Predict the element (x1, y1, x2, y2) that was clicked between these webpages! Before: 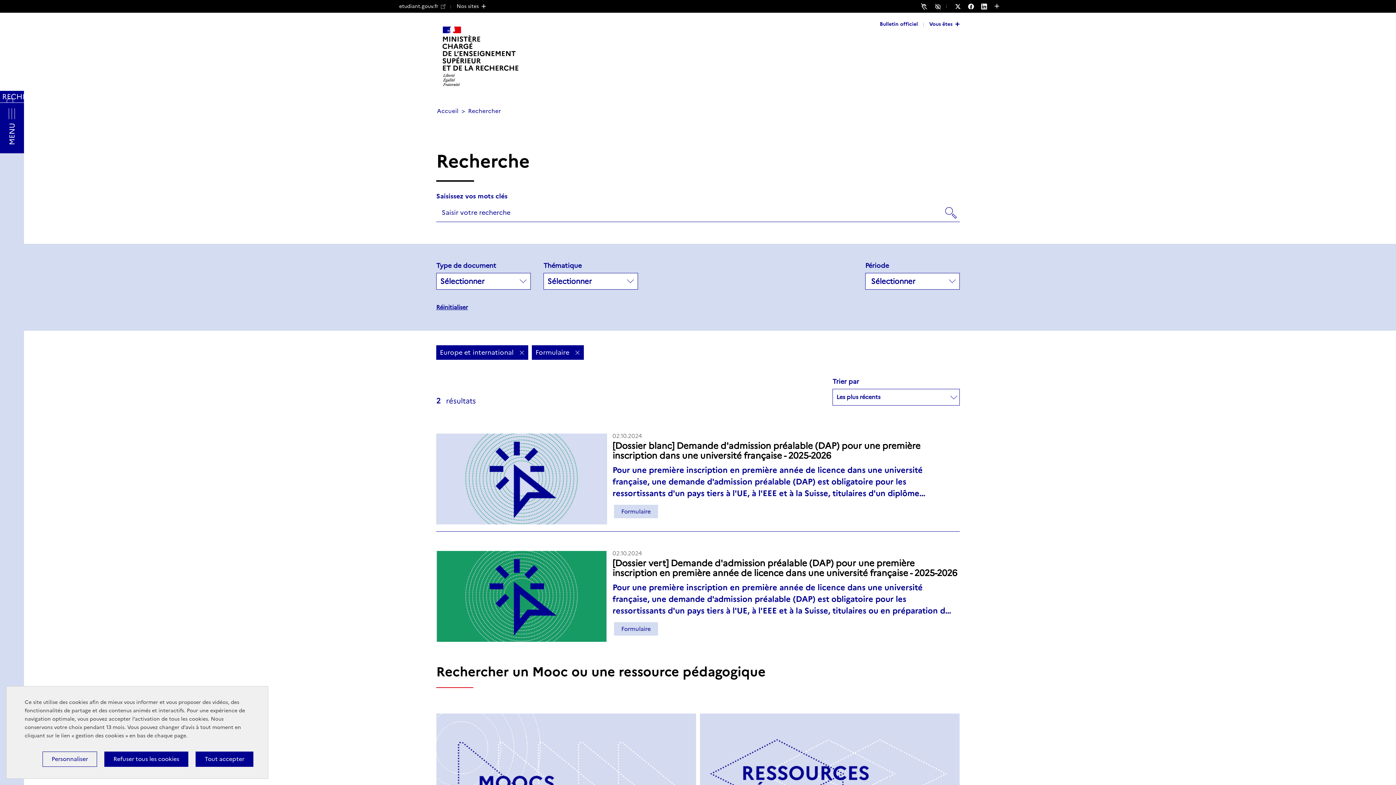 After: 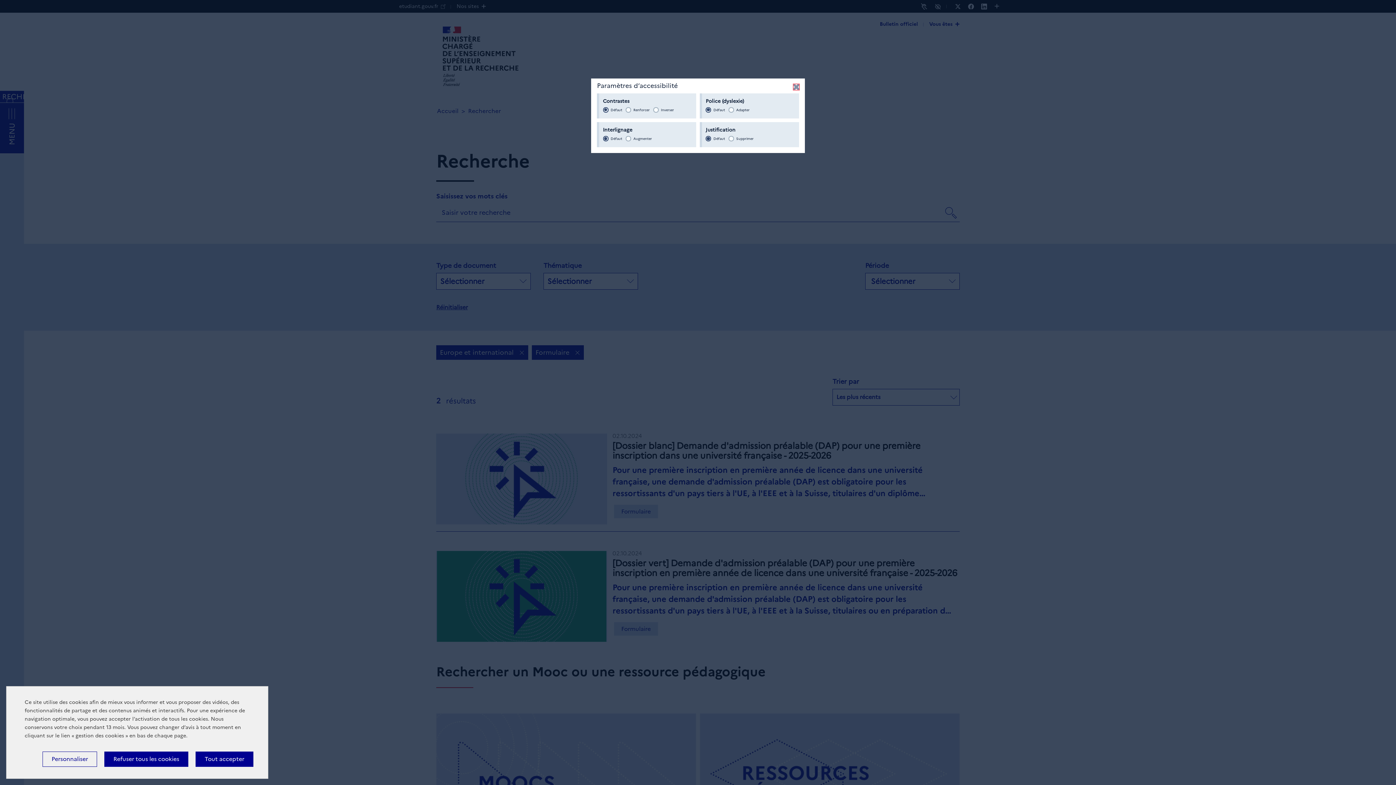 Action: bbox: (932, 2, 944, 9) label: Accessibilité